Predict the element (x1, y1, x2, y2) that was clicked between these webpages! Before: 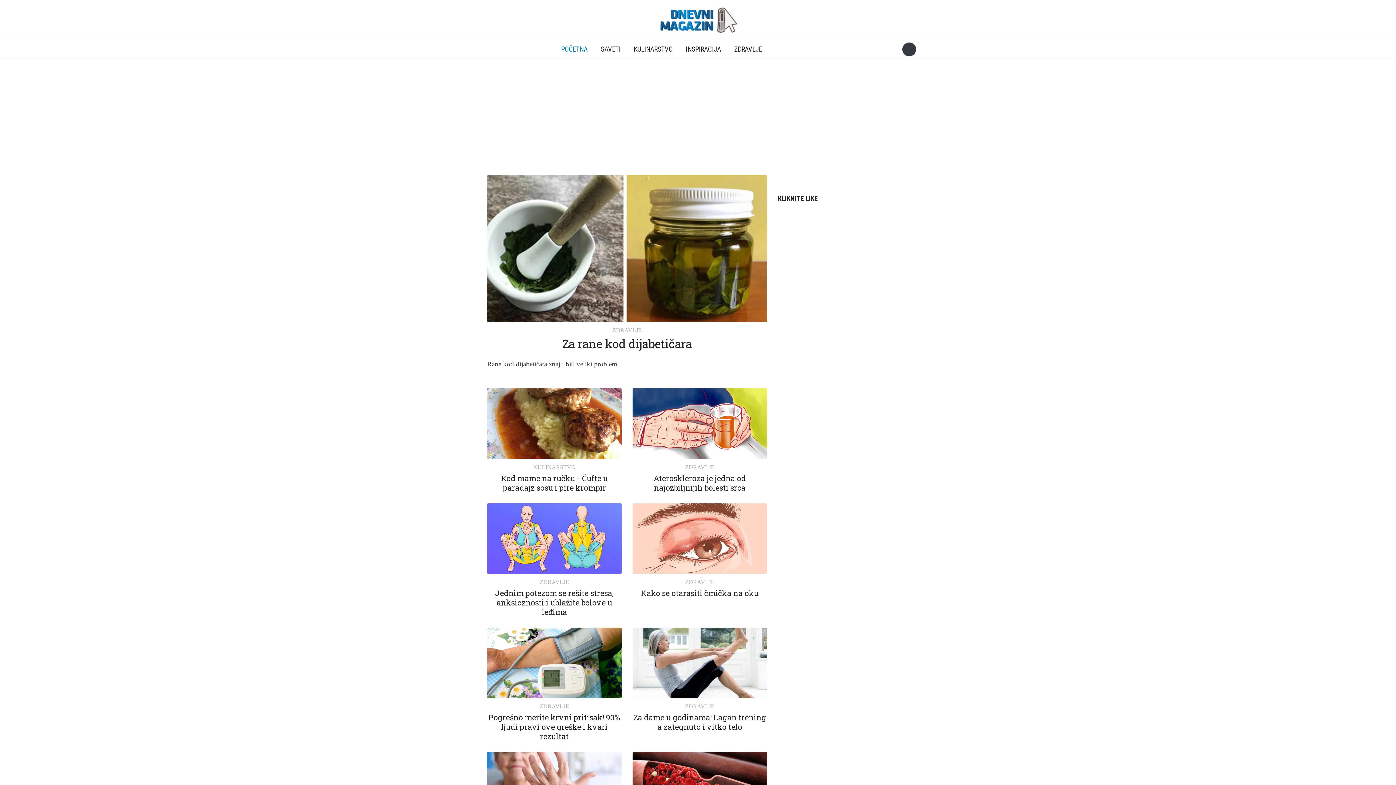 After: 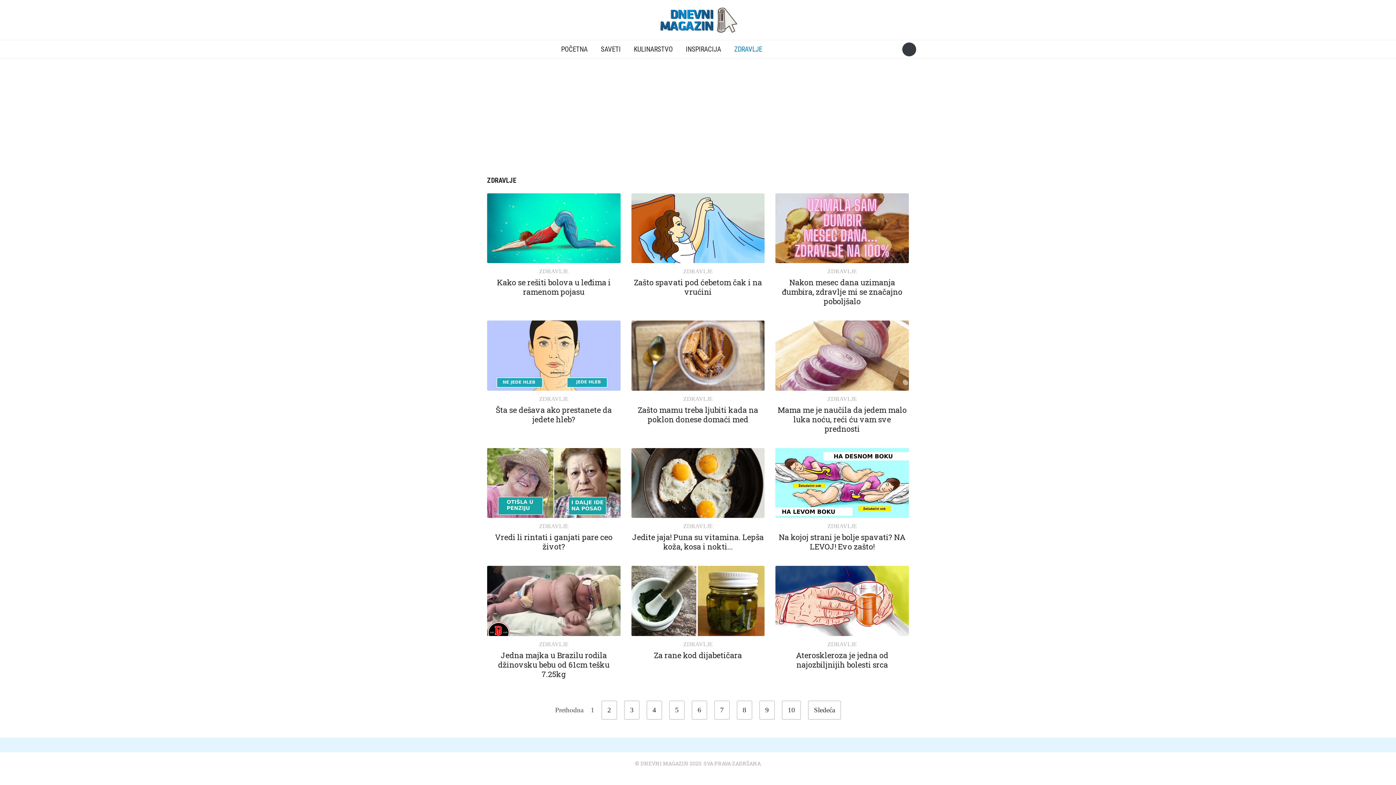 Action: label: ZDRAVLJE bbox: (685, 703, 714, 709)